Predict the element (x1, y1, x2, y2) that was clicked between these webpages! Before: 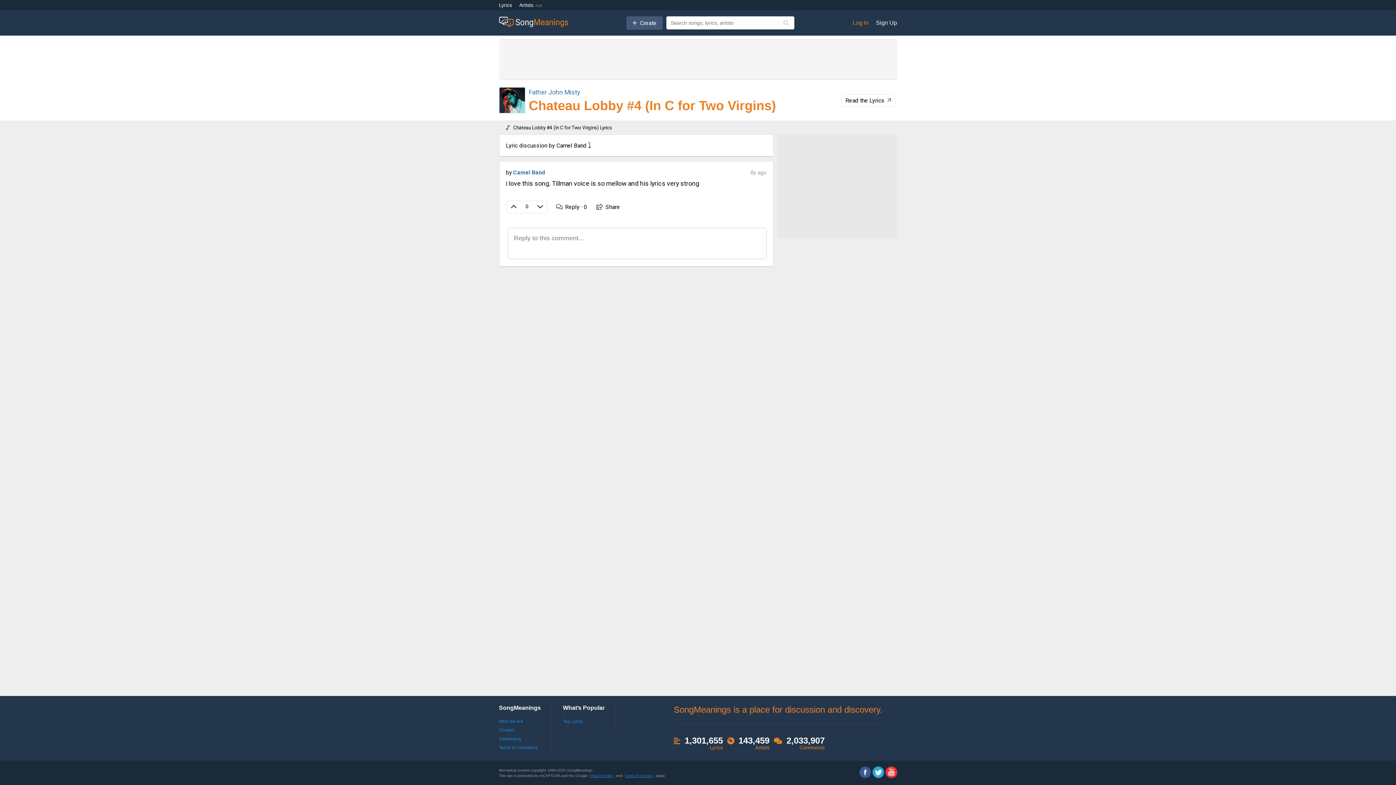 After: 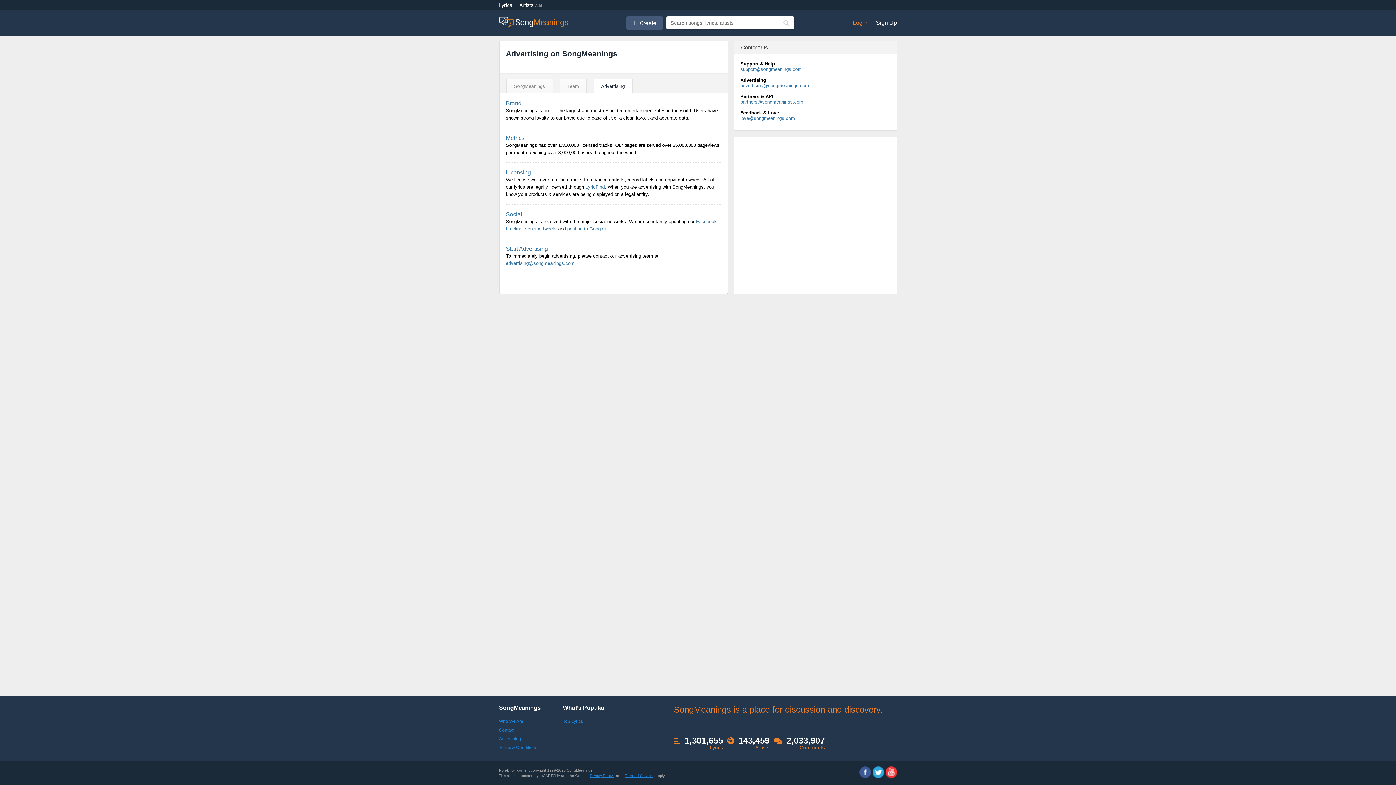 Action: bbox: (499, 736, 521, 741) label: Advertising